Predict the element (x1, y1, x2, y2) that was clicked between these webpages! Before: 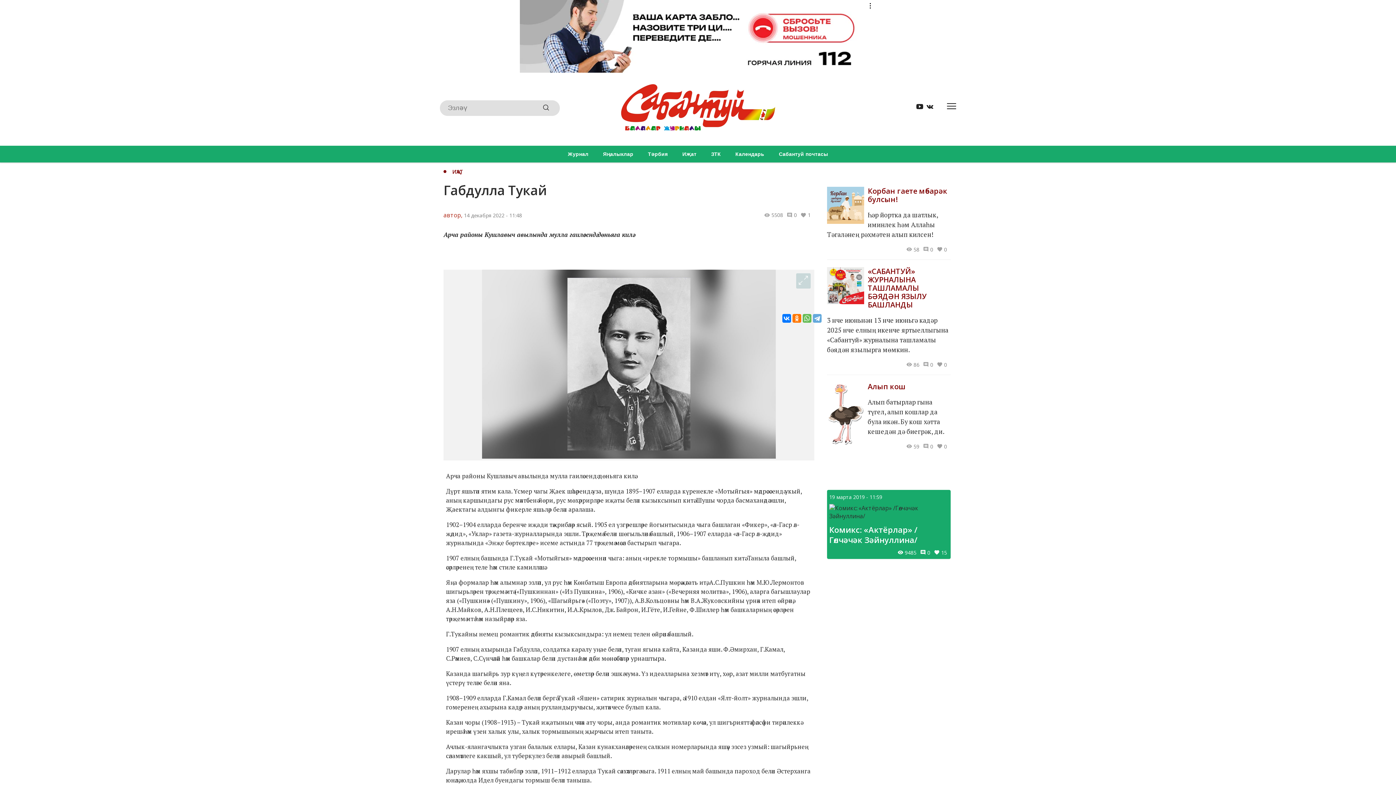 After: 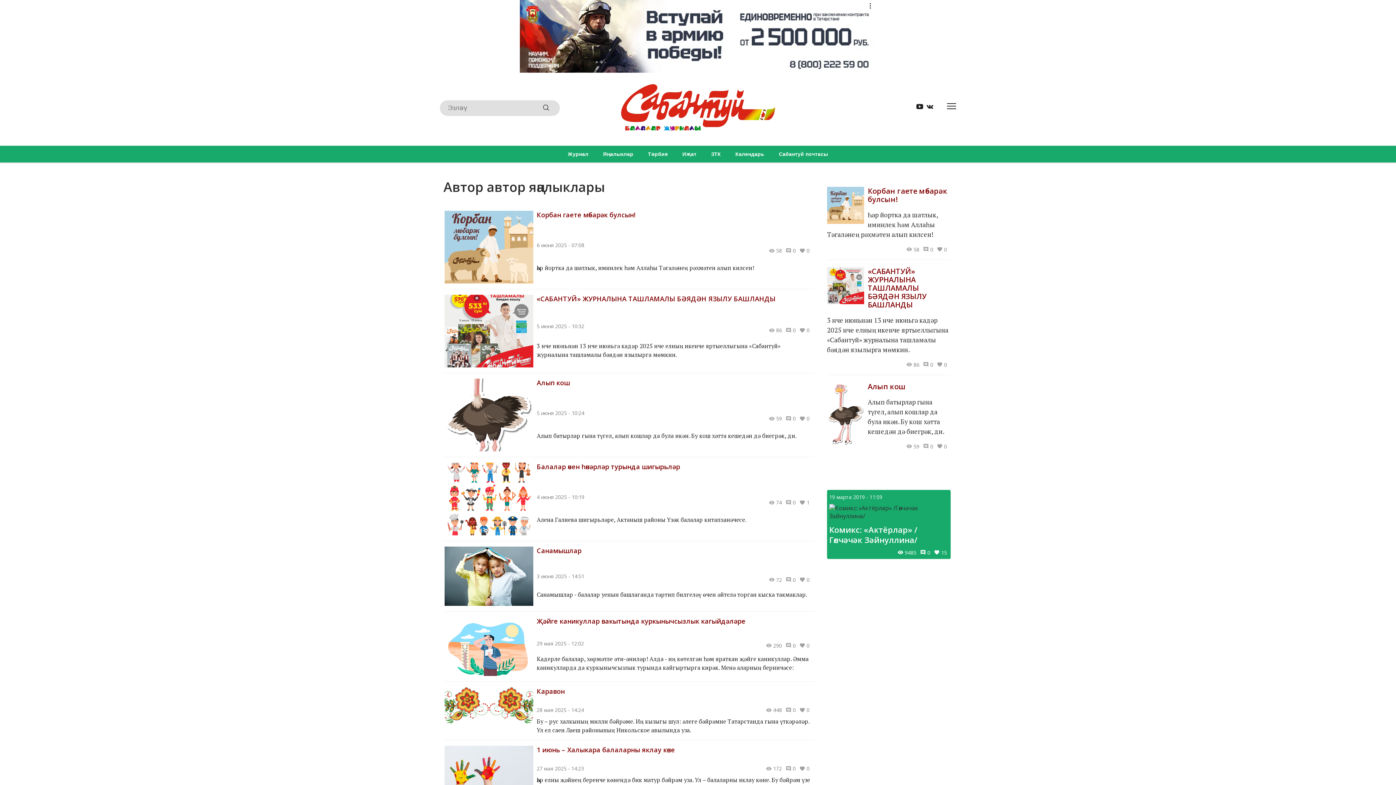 Action: label: автор, bbox: (443, 211, 462, 219)